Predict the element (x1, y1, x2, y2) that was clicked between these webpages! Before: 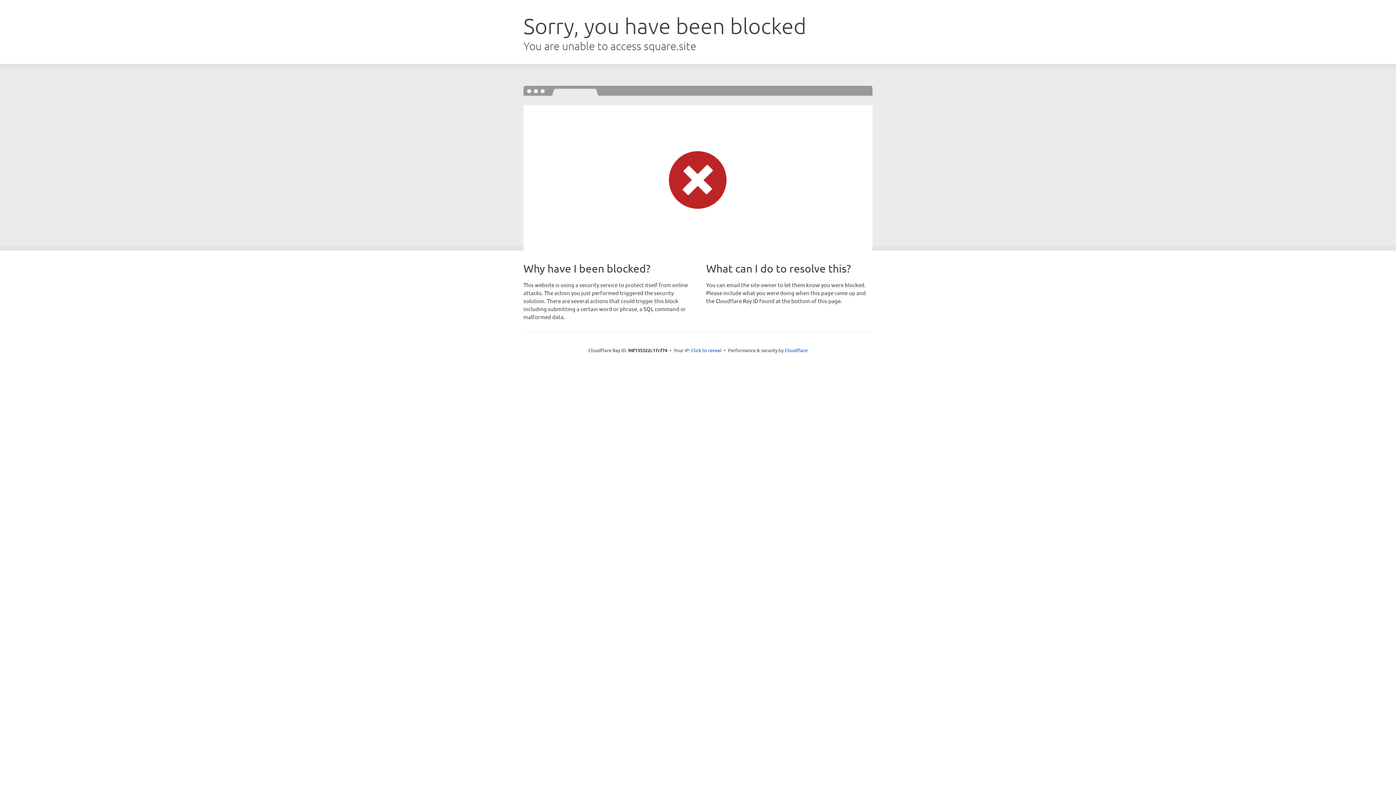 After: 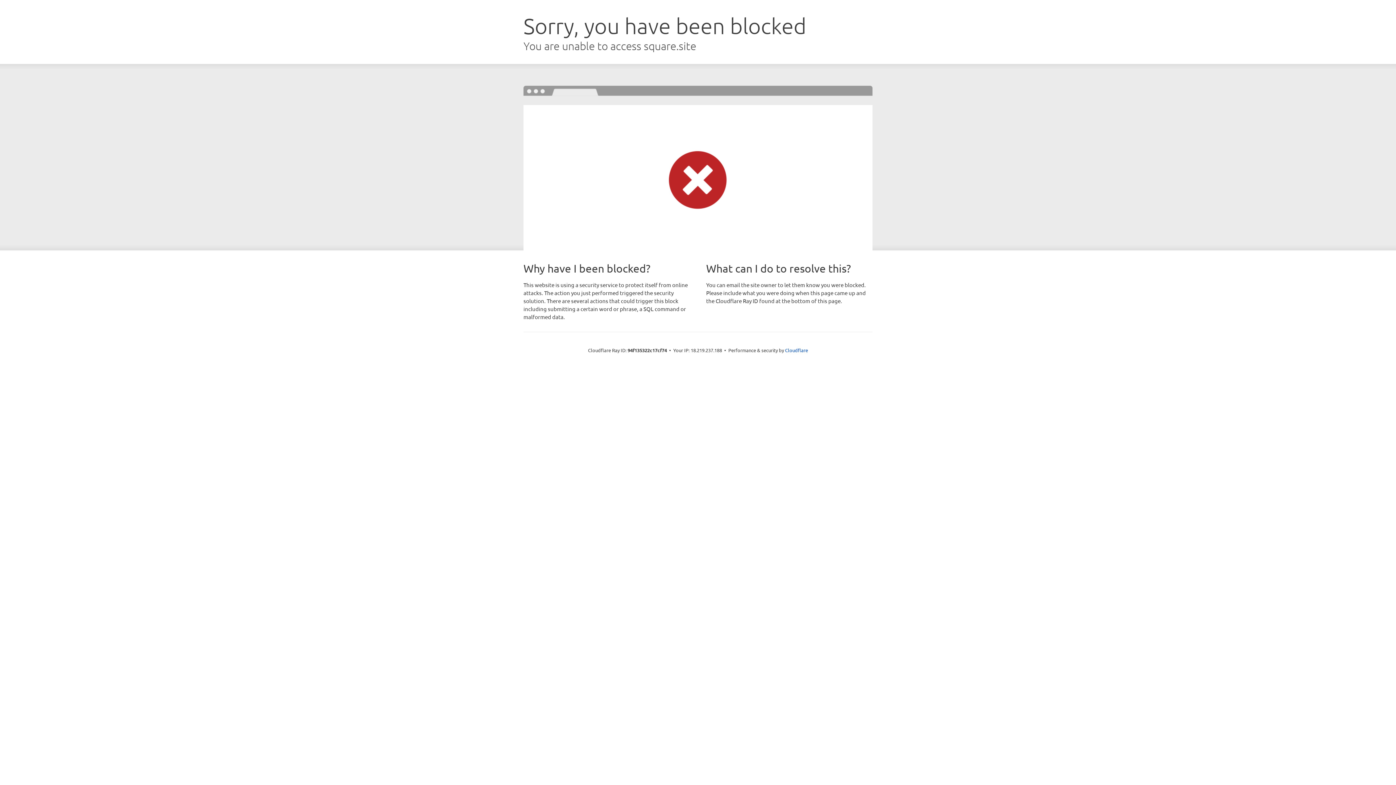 Action: bbox: (691, 346, 721, 353) label: Click to reveal